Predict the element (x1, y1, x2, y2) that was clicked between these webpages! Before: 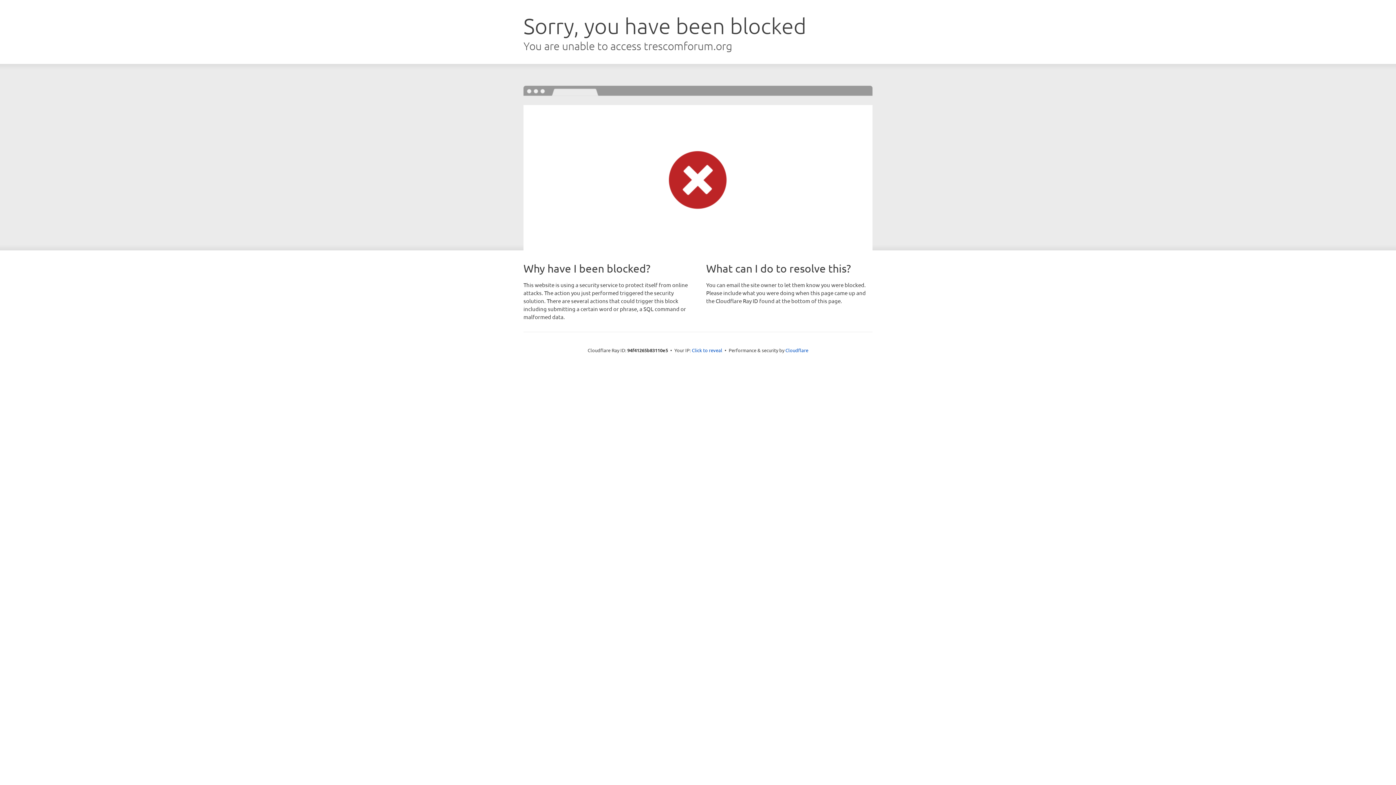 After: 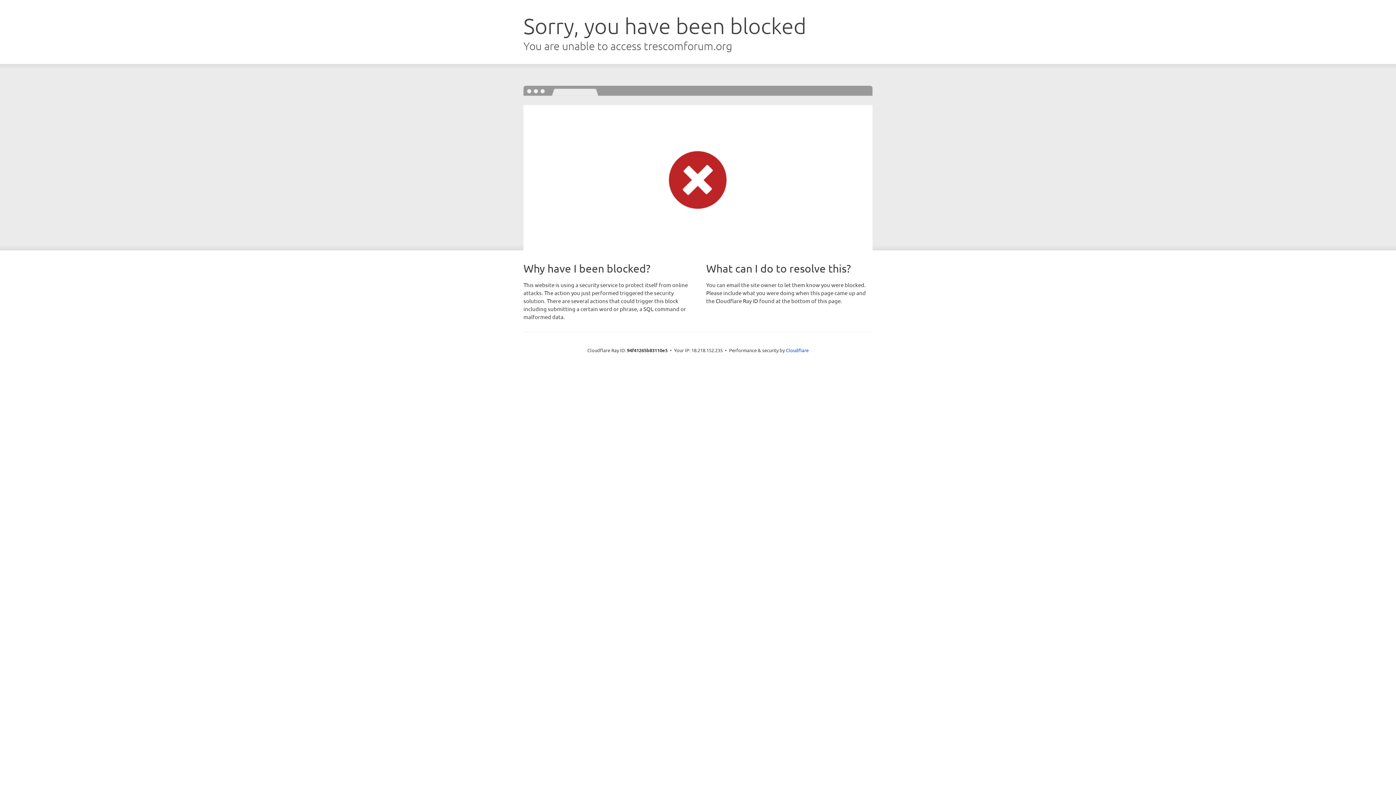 Action: label: Click to reveal bbox: (692, 346, 722, 353)